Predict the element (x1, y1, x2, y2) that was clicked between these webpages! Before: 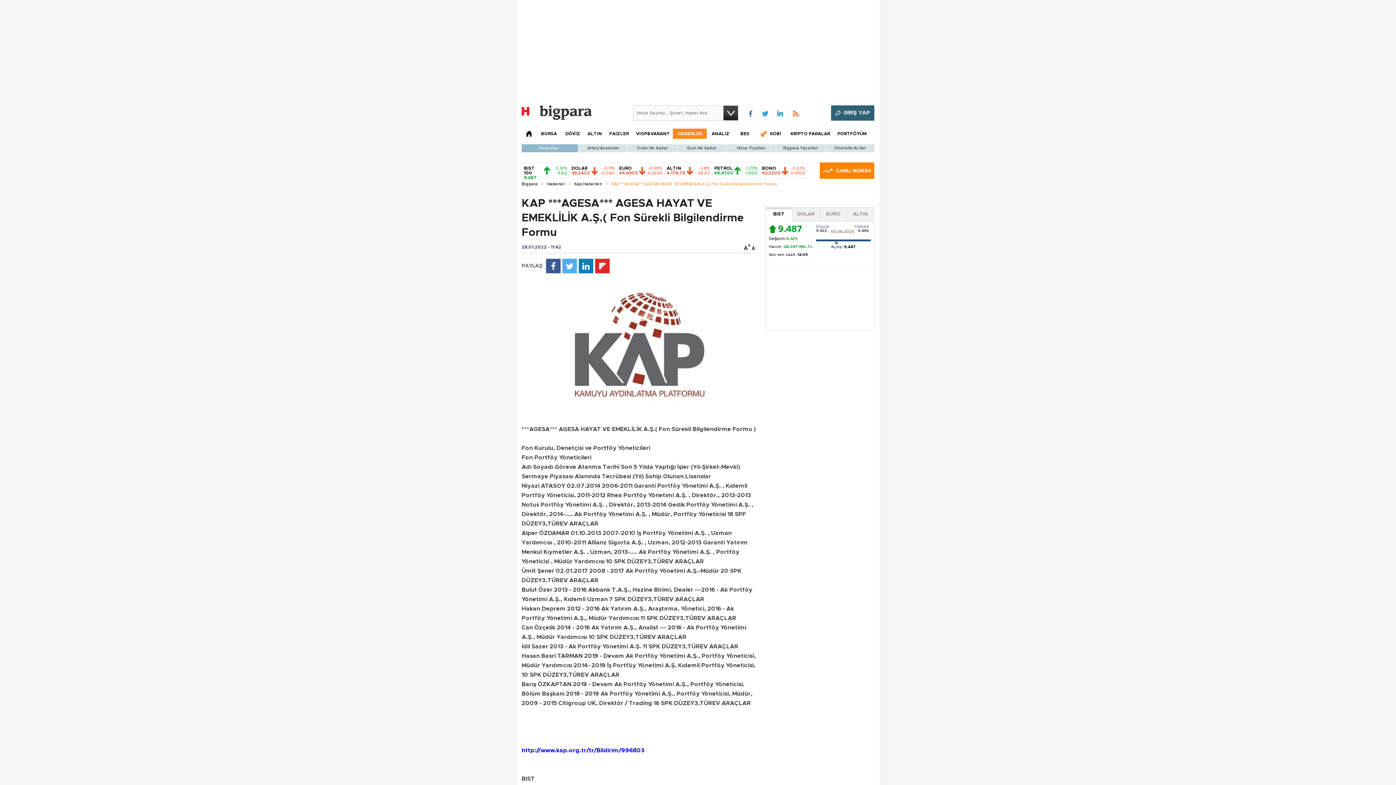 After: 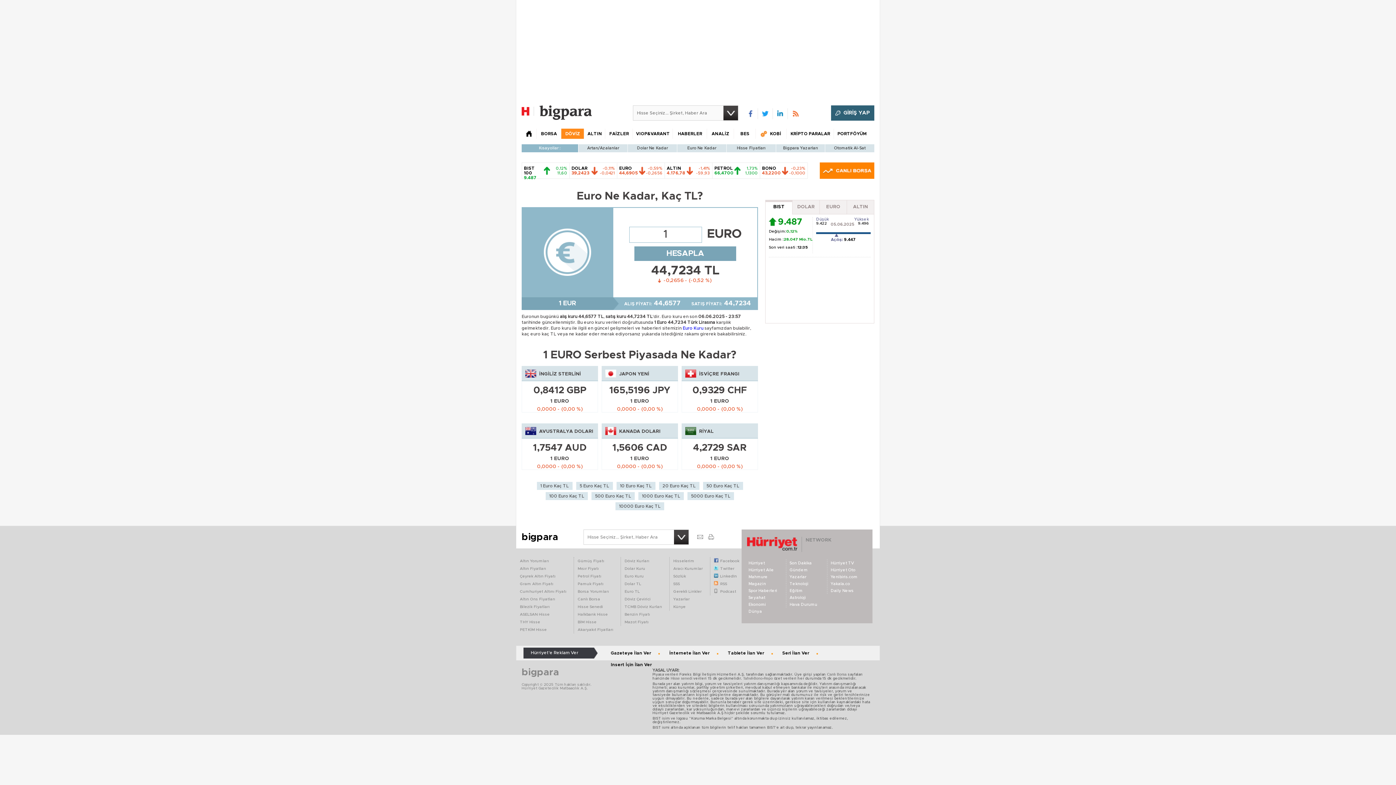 Action: bbox: (677, 144, 726, 152) label: Euro Ne Kadar